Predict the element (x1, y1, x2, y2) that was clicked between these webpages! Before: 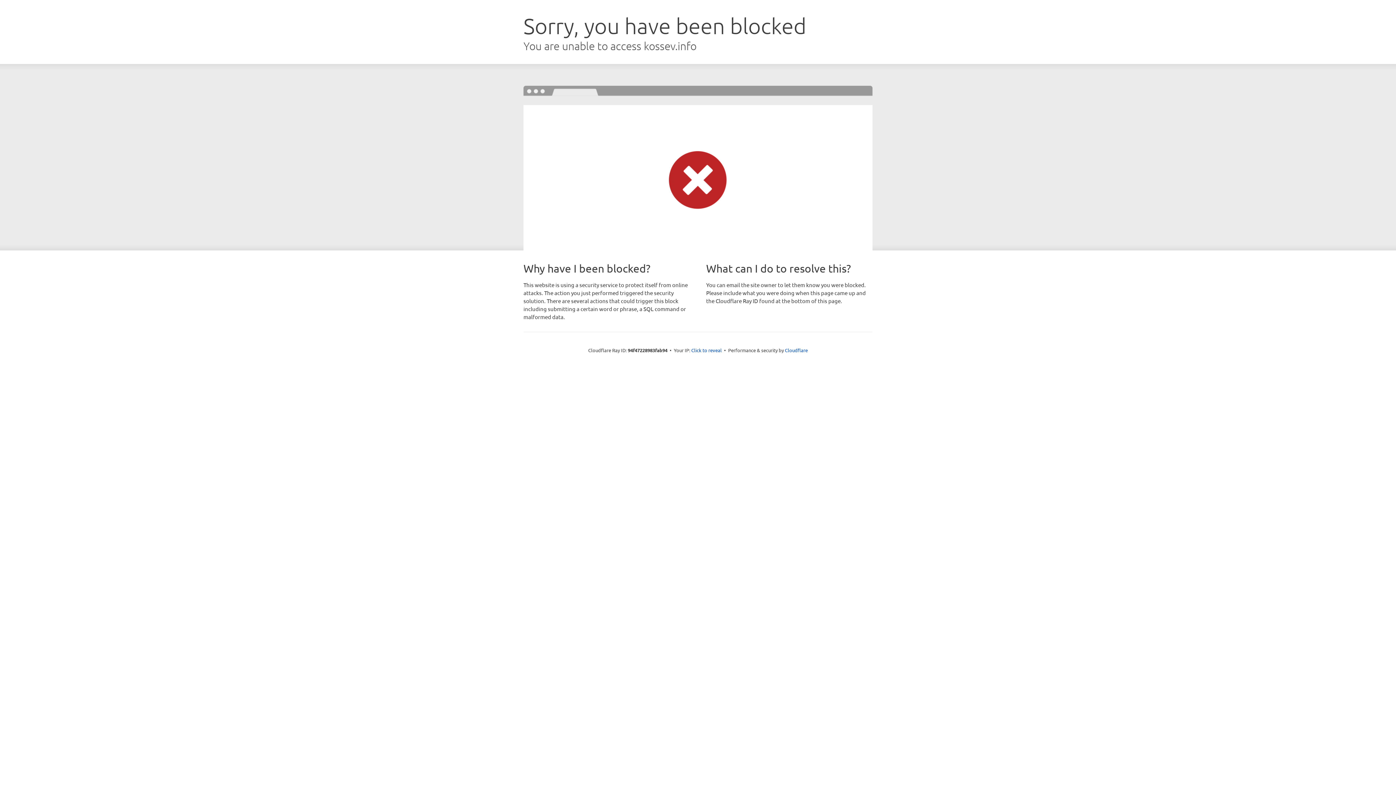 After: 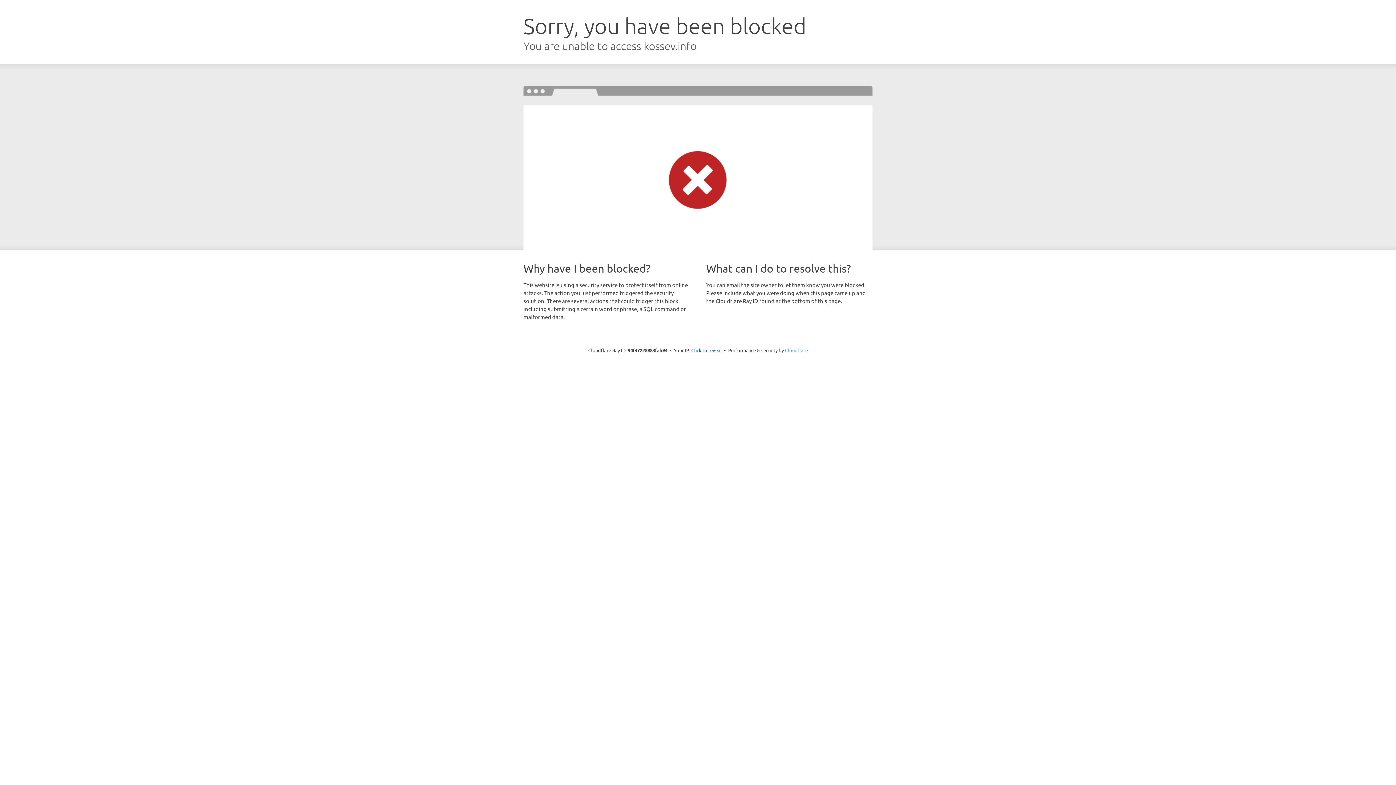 Action: bbox: (785, 347, 808, 353) label: Cloudflare